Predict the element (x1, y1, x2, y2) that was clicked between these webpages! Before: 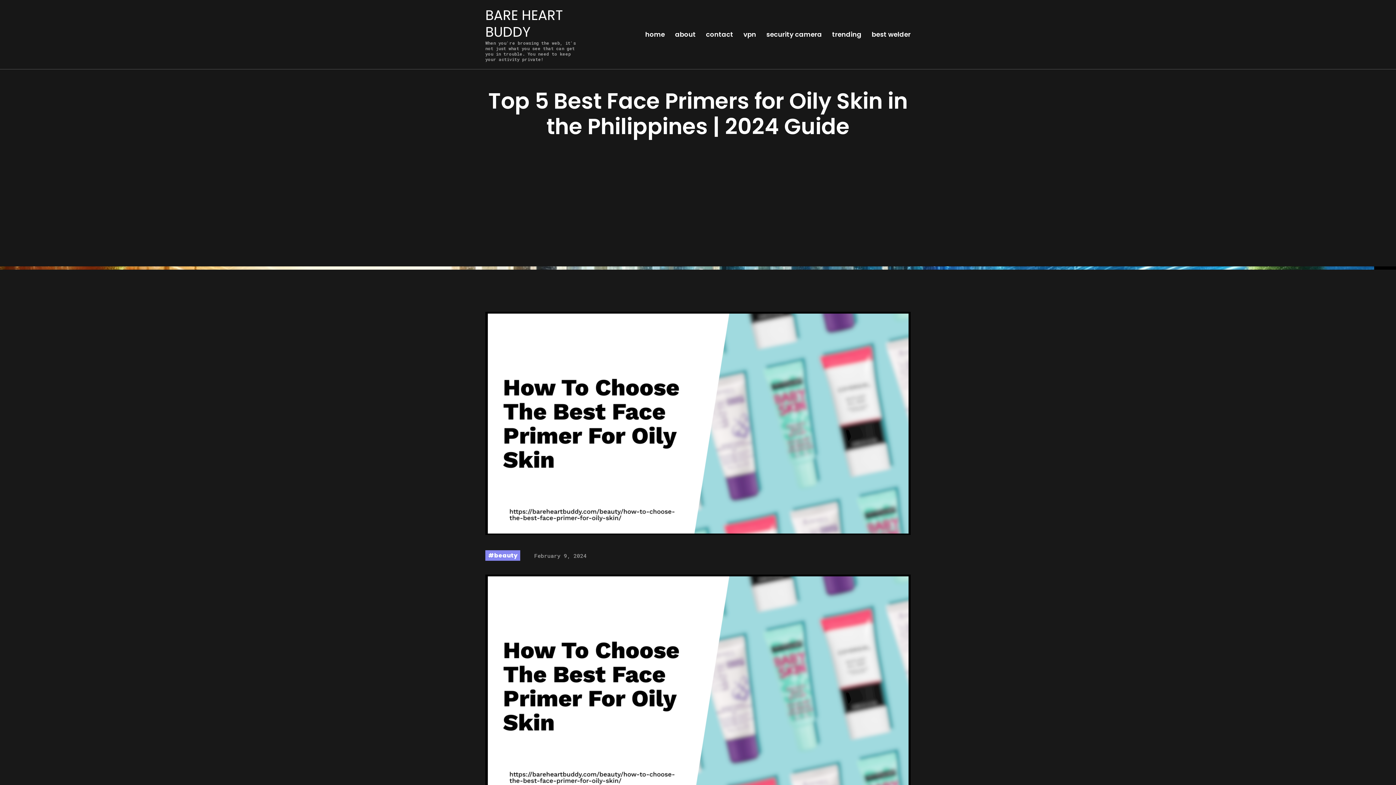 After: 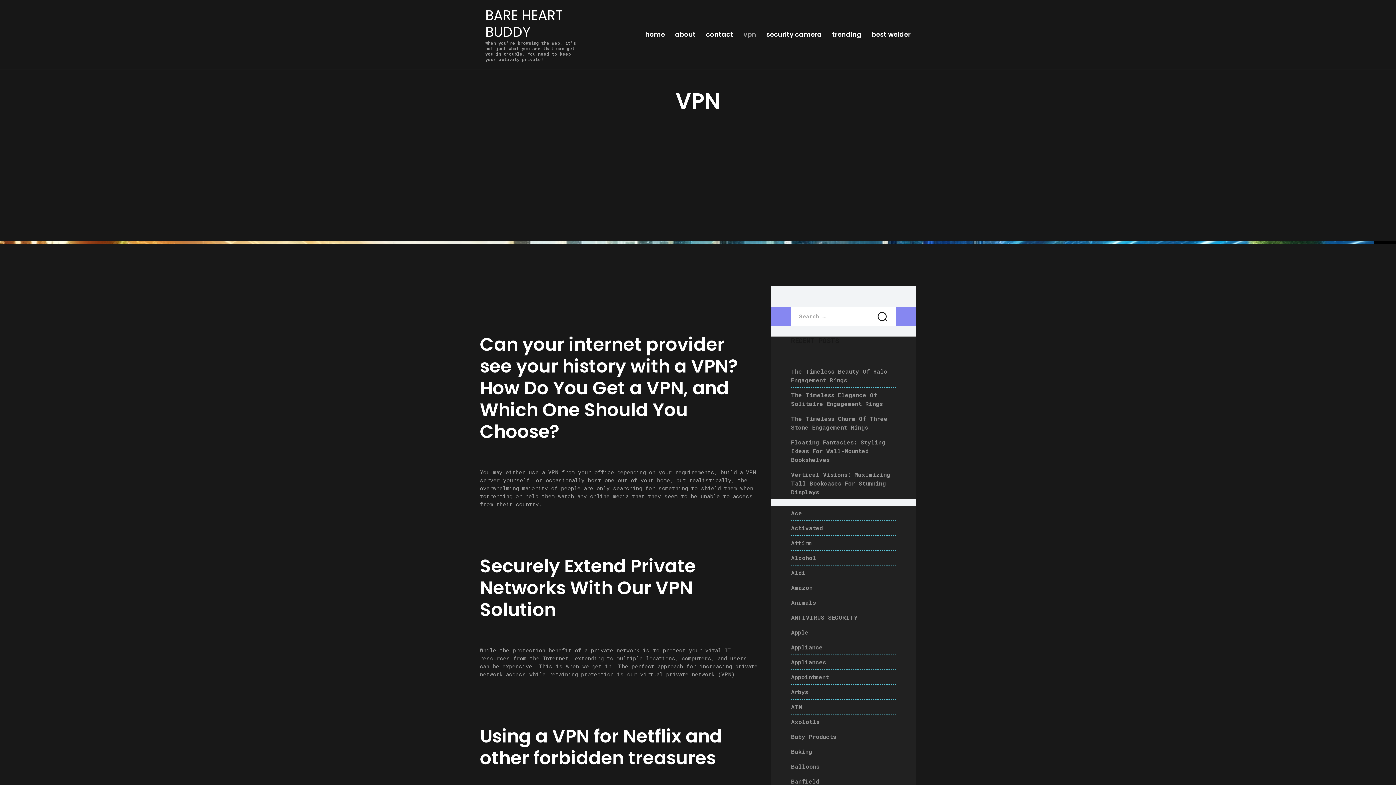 Action: label: vpn bbox: (738, 27, 761, 41)